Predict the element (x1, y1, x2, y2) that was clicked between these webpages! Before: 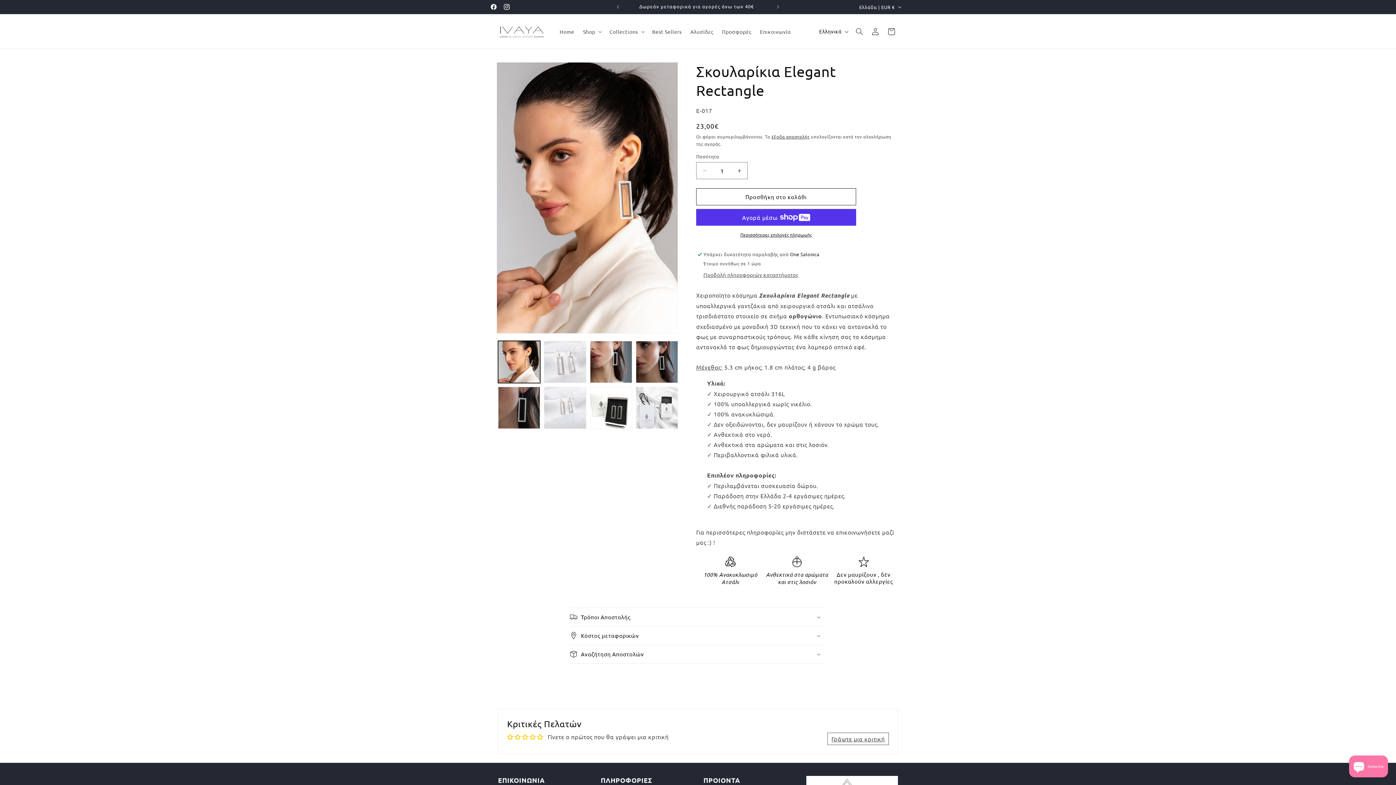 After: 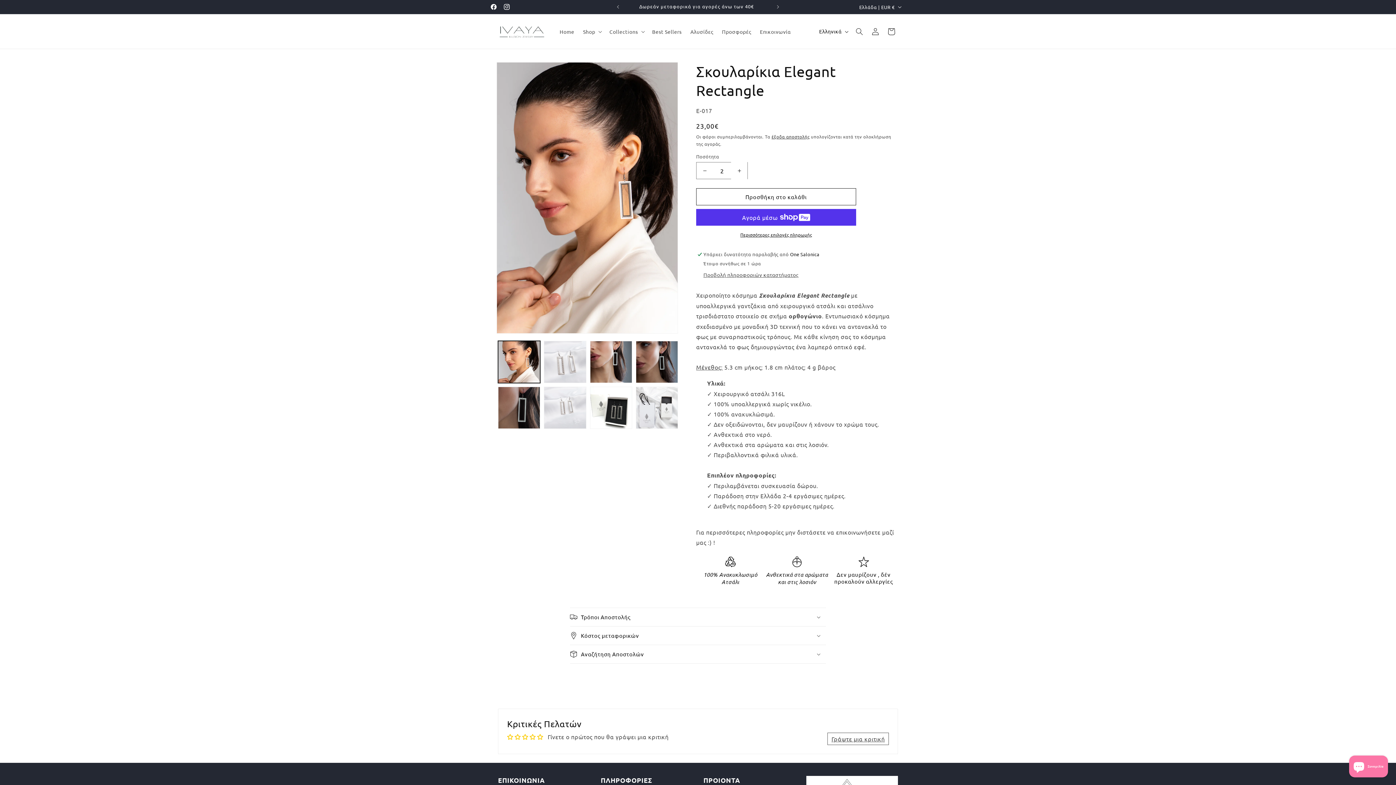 Action: label: Αύξηση ποσότητας για Σκουλαρίκια Elegant Rectangle bbox: (731, 162, 747, 179)